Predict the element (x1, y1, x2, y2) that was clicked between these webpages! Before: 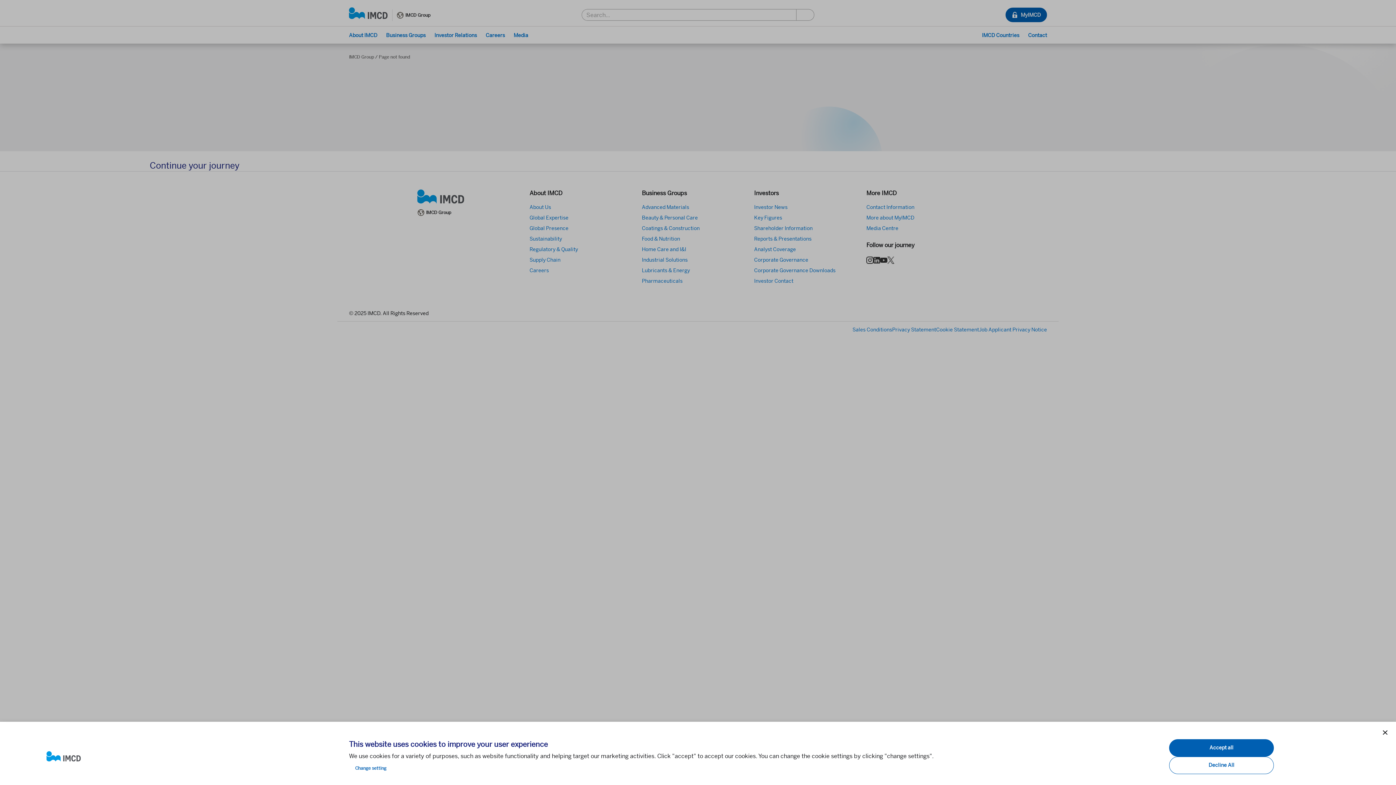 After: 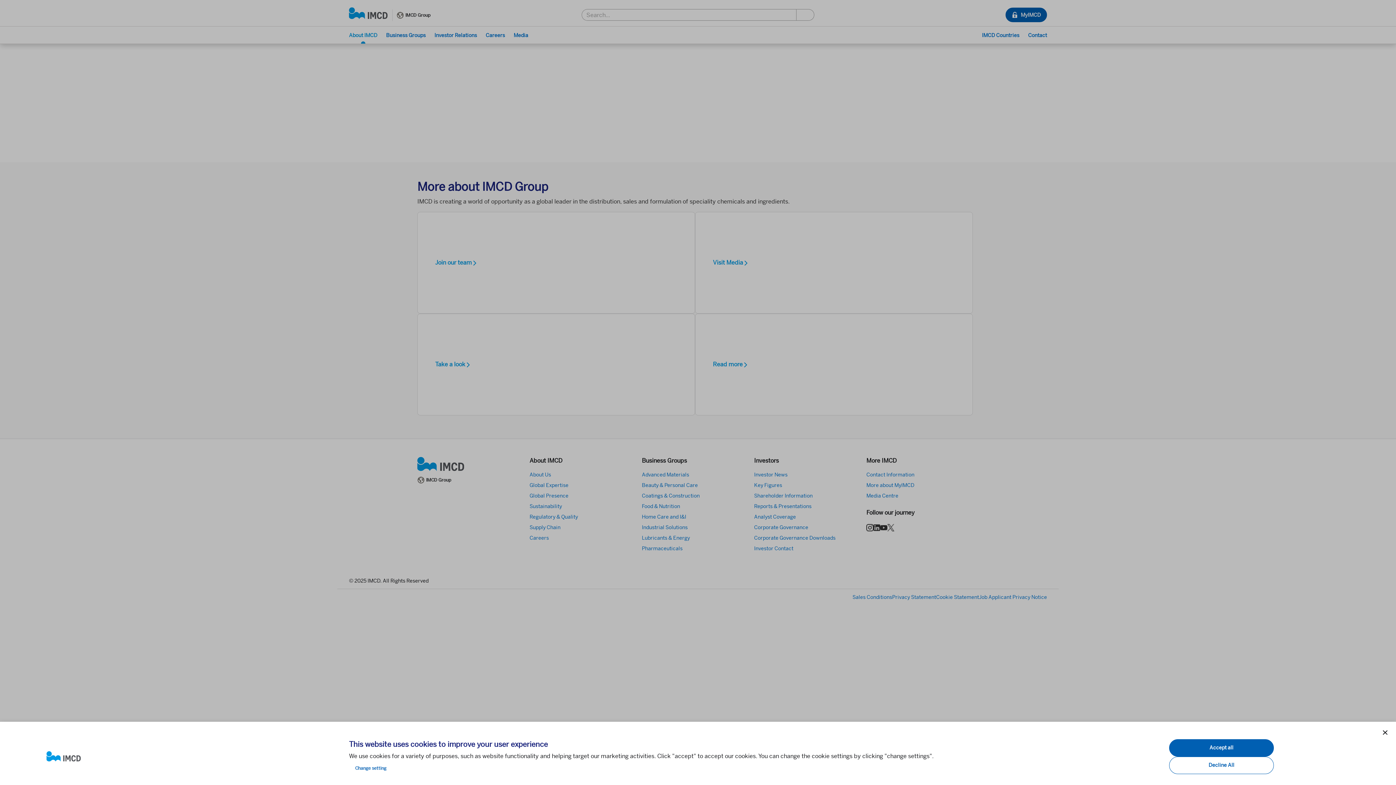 Action: bbox: (46, 751, 337, 762)